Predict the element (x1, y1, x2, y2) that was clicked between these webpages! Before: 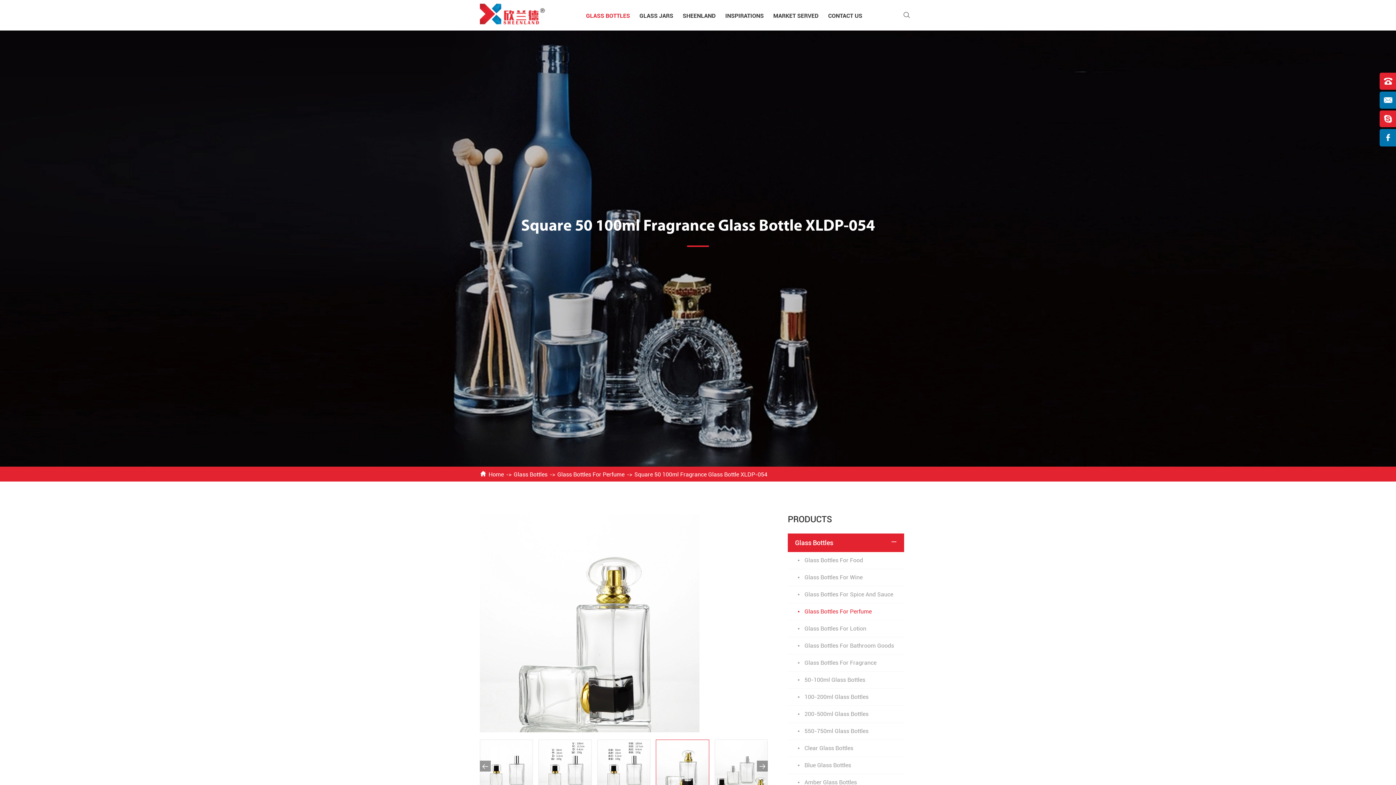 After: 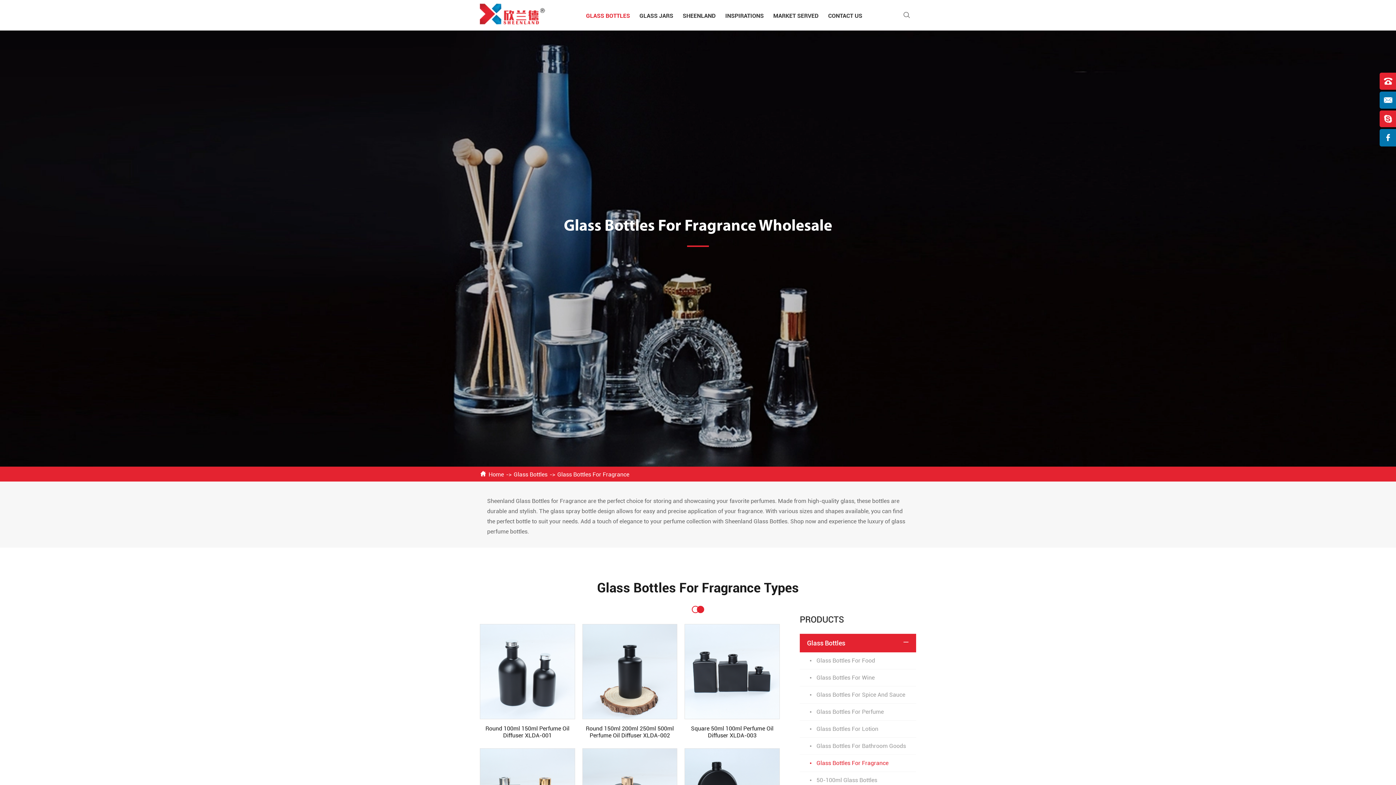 Action: label: Glass Bottles For Fragrance bbox: (804, 659, 876, 666)